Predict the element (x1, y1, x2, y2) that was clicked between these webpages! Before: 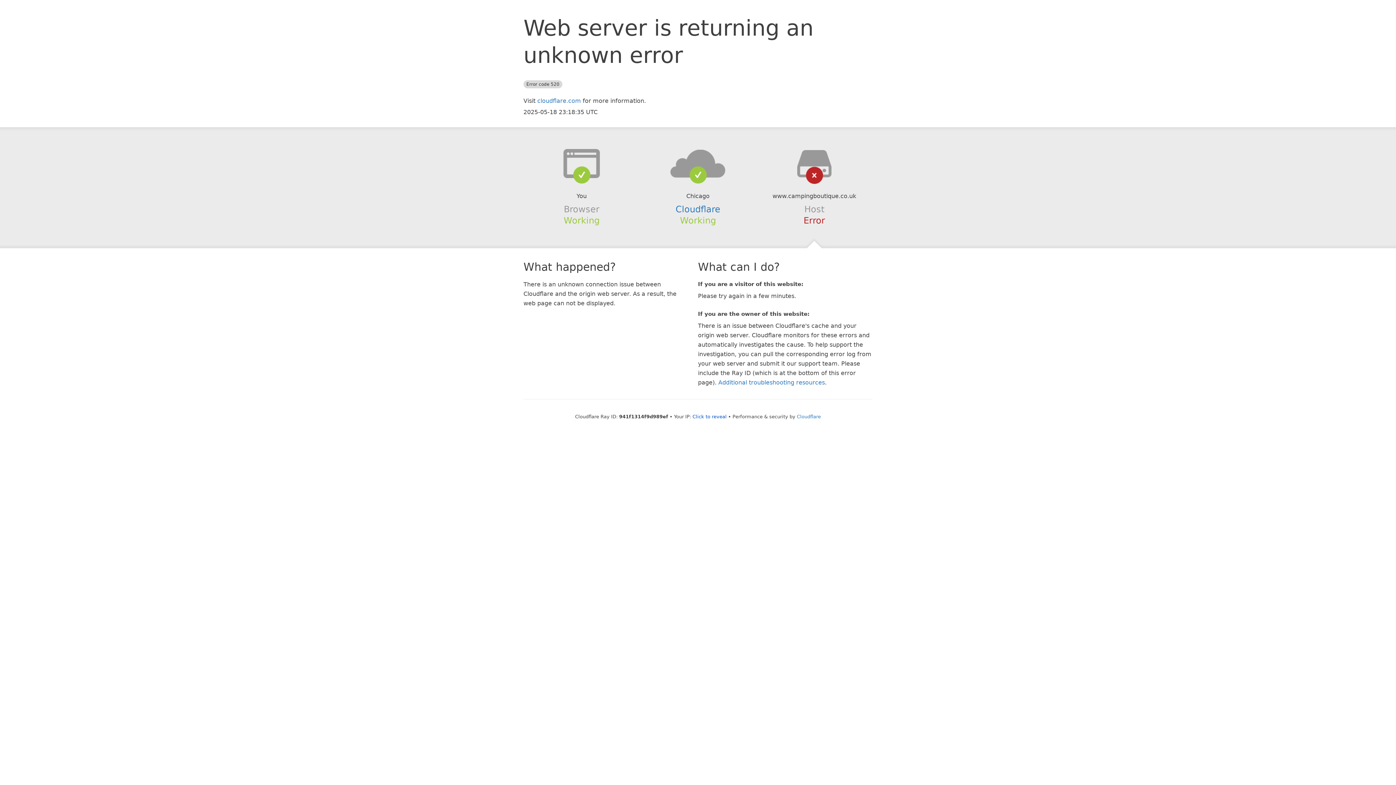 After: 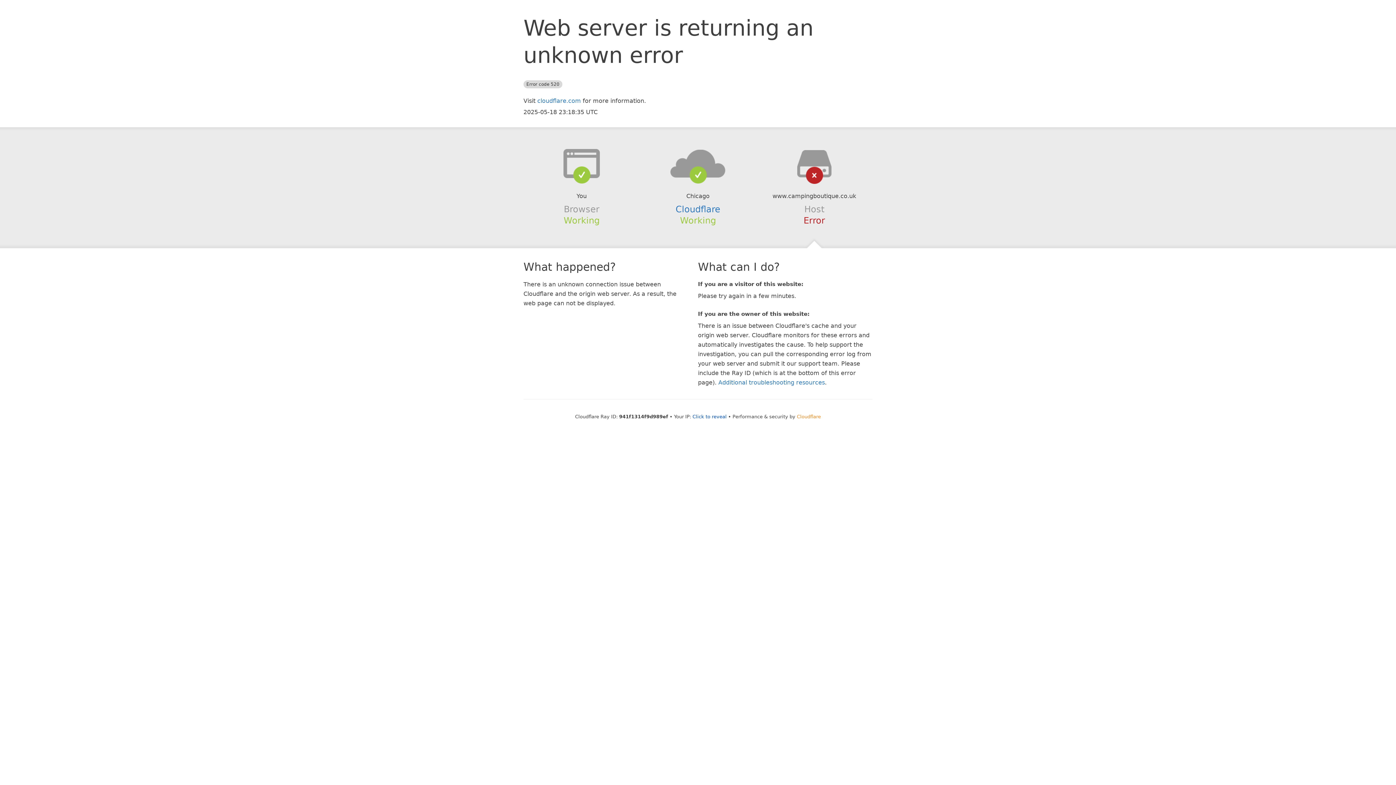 Action: label: Cloudflare bbox: (797, 414, 821, 419)